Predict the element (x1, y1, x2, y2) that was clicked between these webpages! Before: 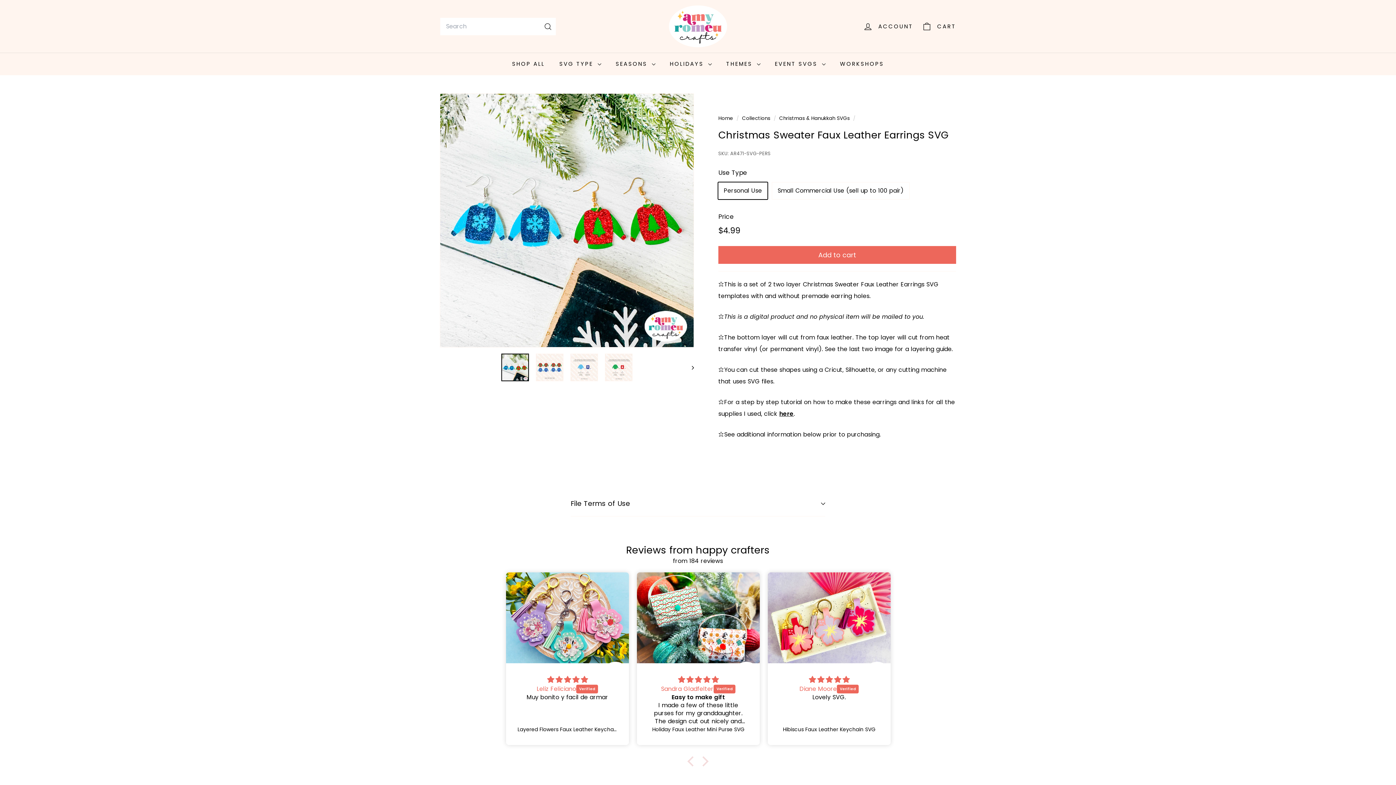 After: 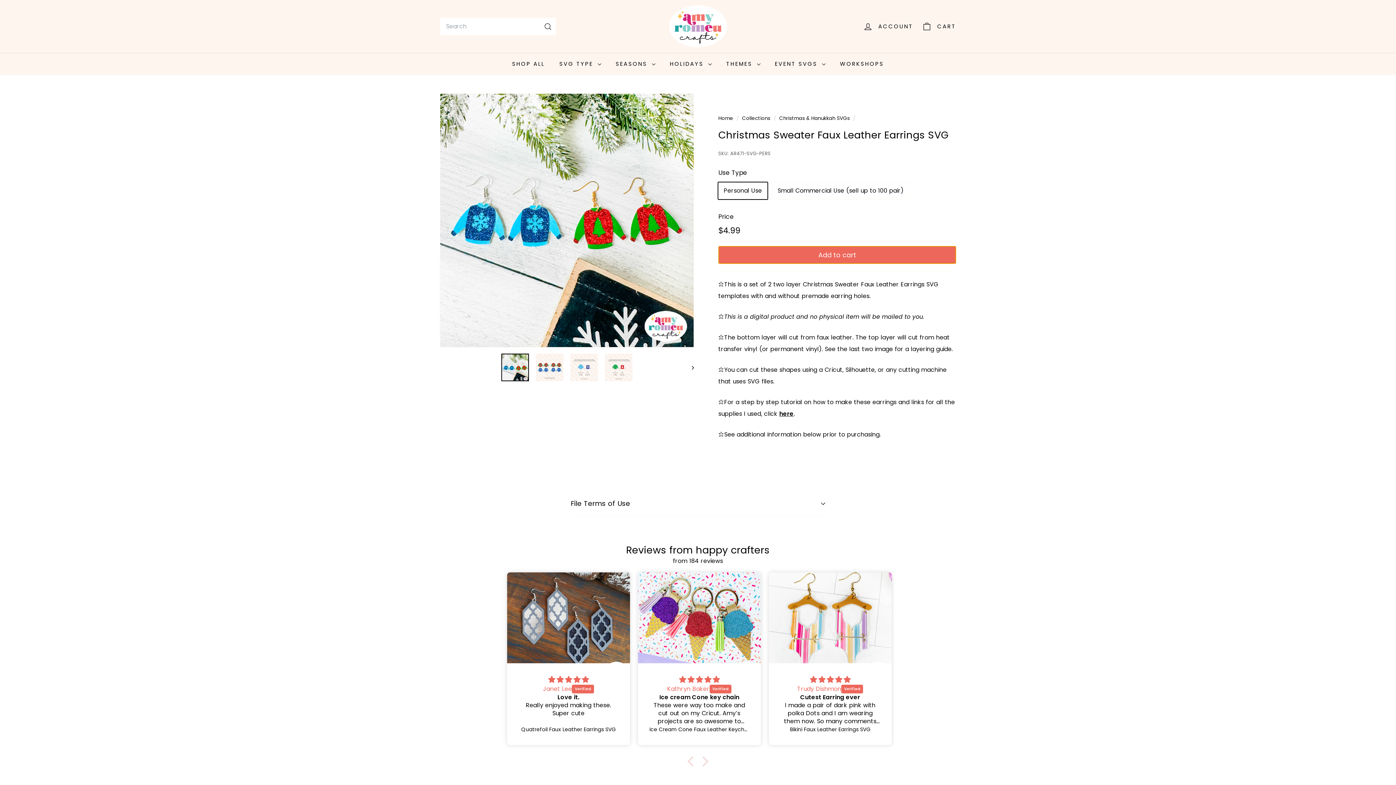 Action: label: Add to cart bbox: (718, 246, 956, 264)